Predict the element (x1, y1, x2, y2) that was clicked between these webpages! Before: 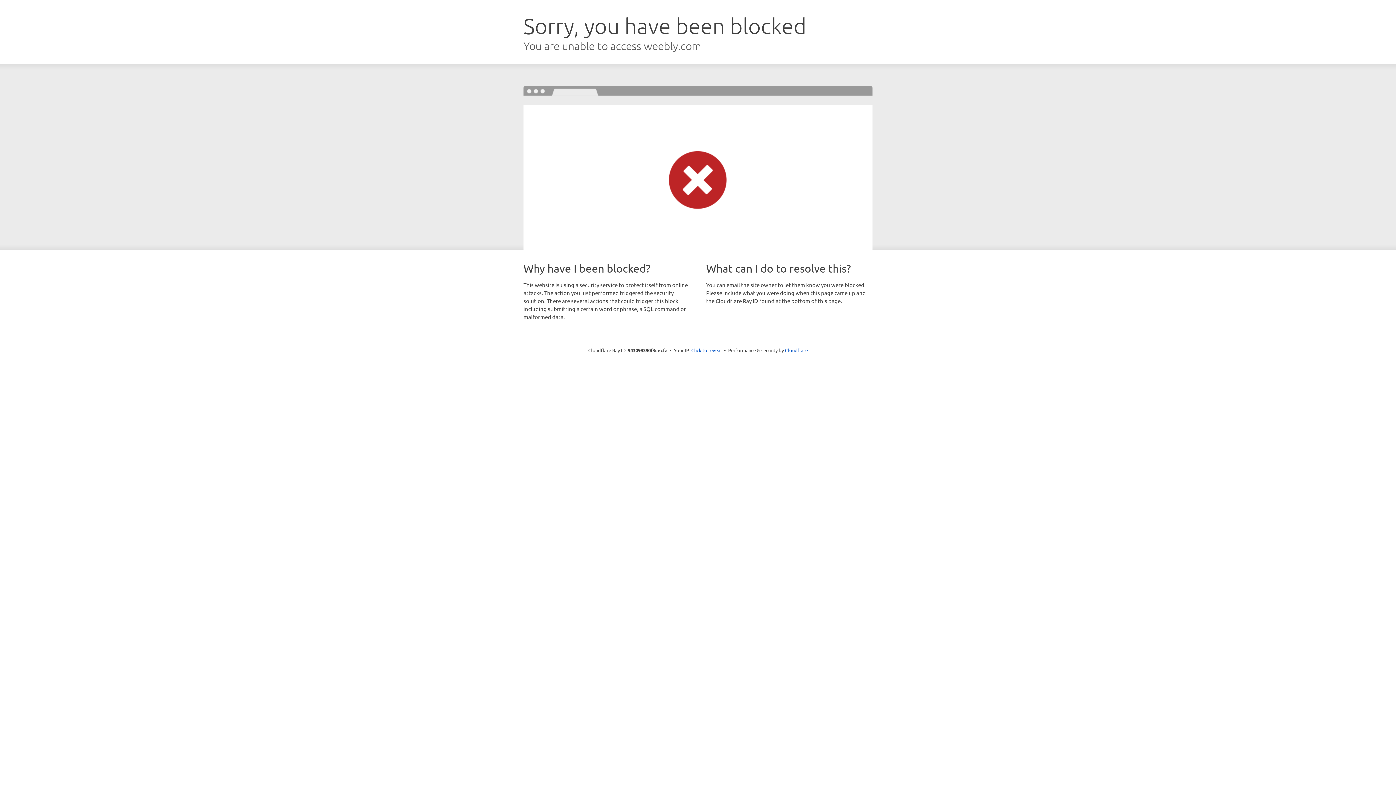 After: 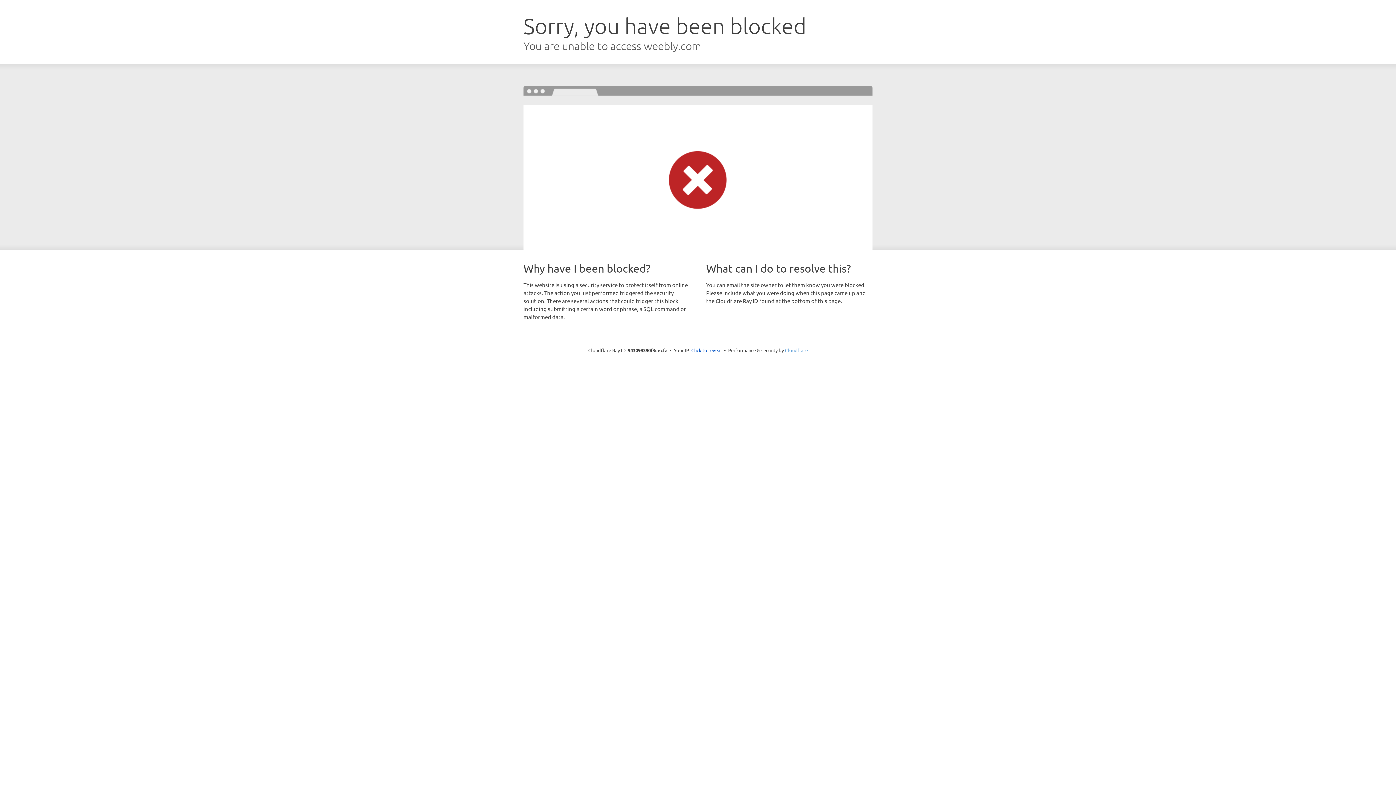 Action: label: Cloudflare bbox: (785, 347, 808, 353)